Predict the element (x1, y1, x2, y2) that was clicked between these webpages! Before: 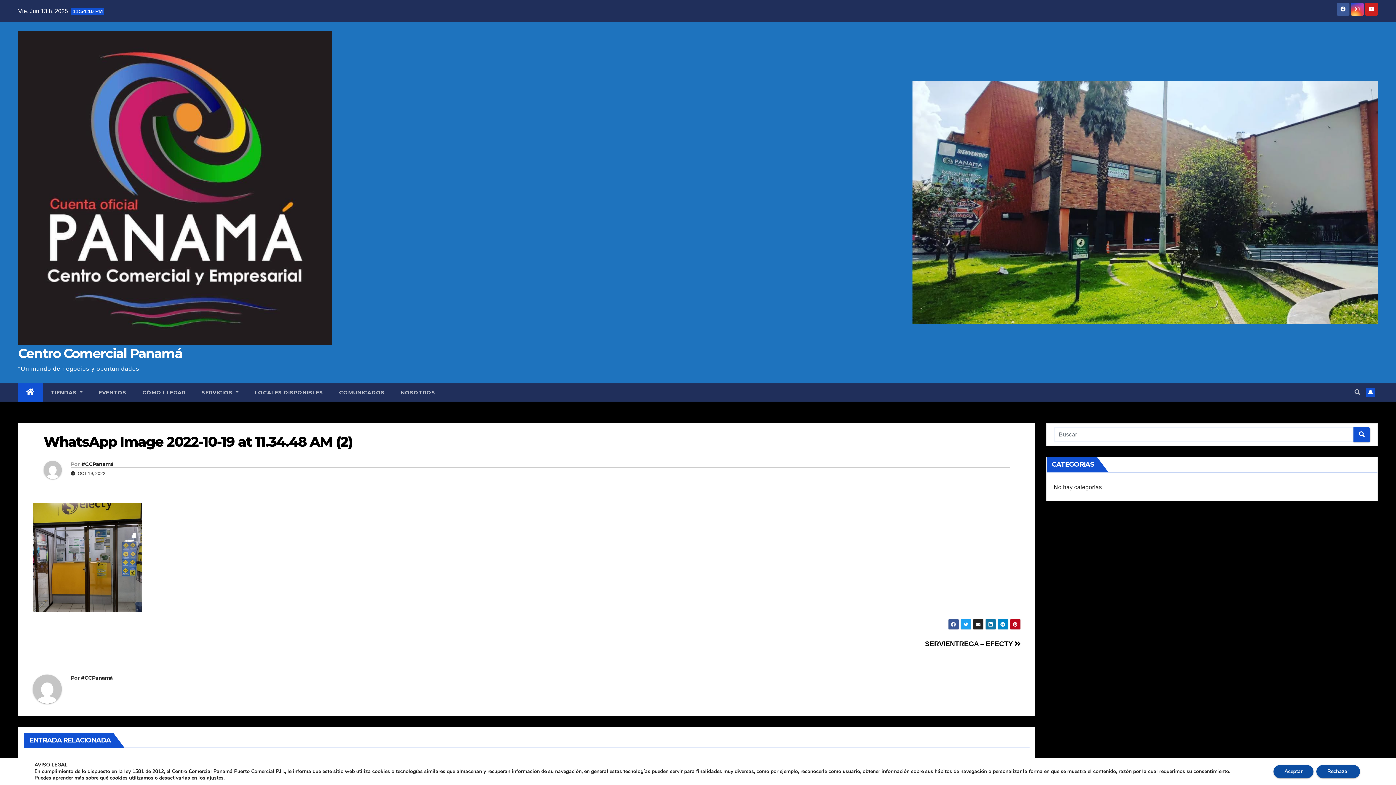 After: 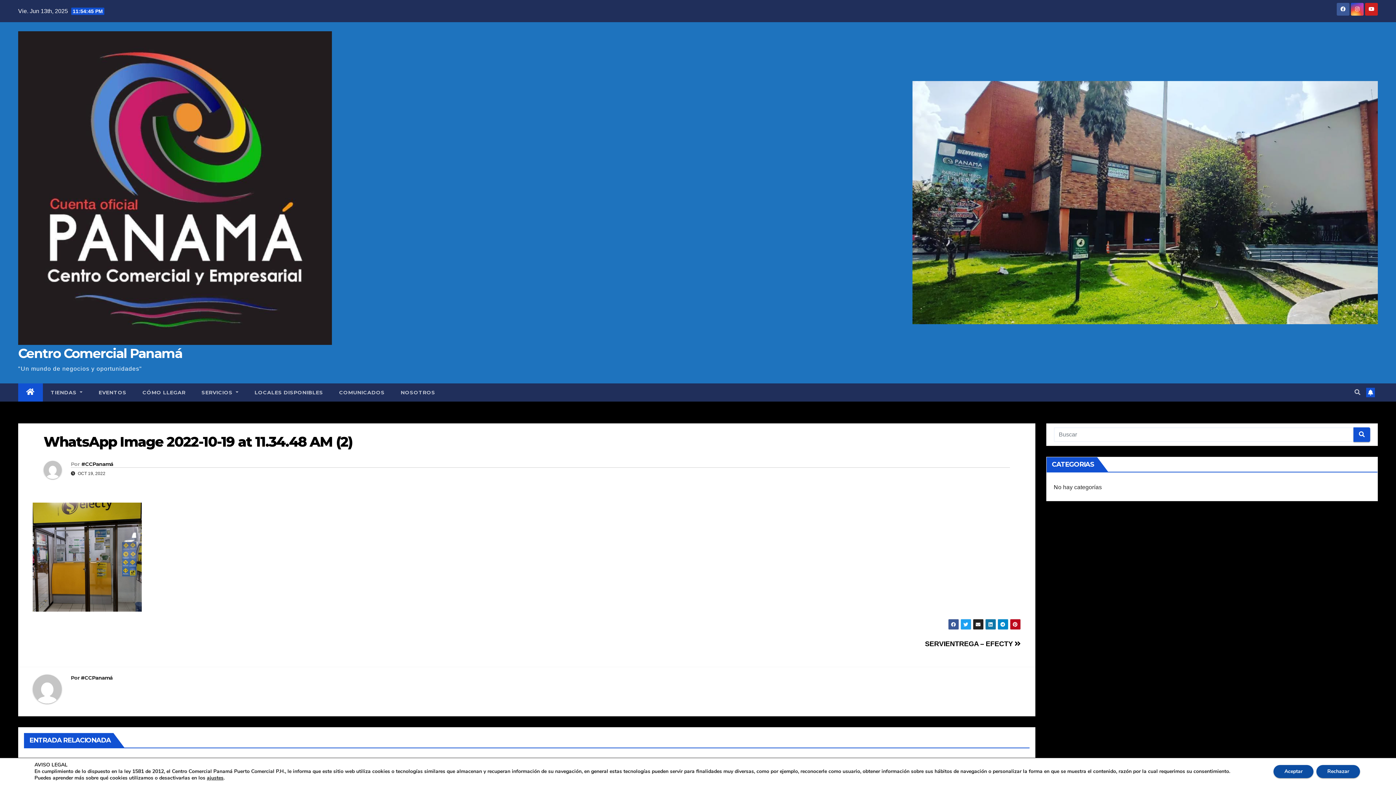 Action: label: WhatsApp Image 2022-10-19 at 11.34.48 AM (2) bbox: (43, 433, 352, 450)